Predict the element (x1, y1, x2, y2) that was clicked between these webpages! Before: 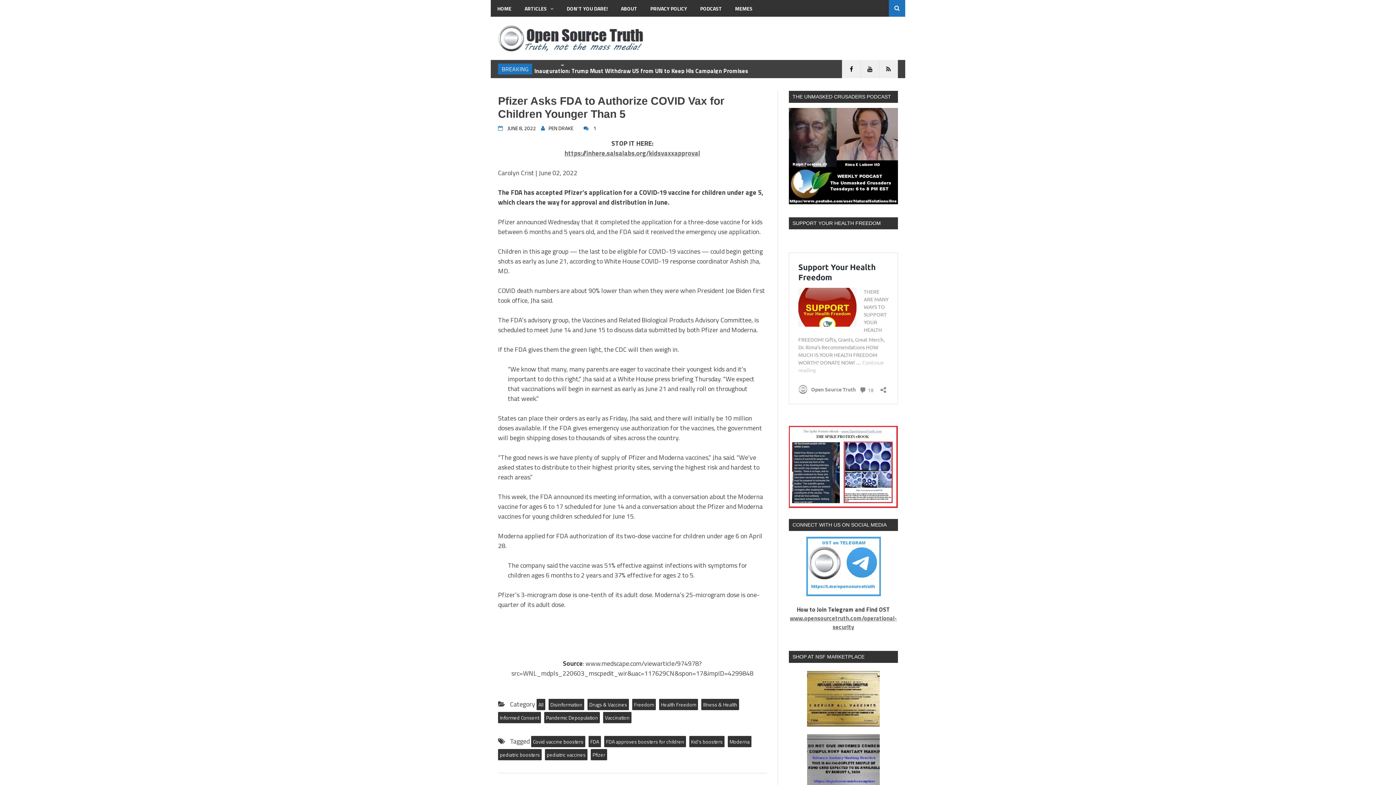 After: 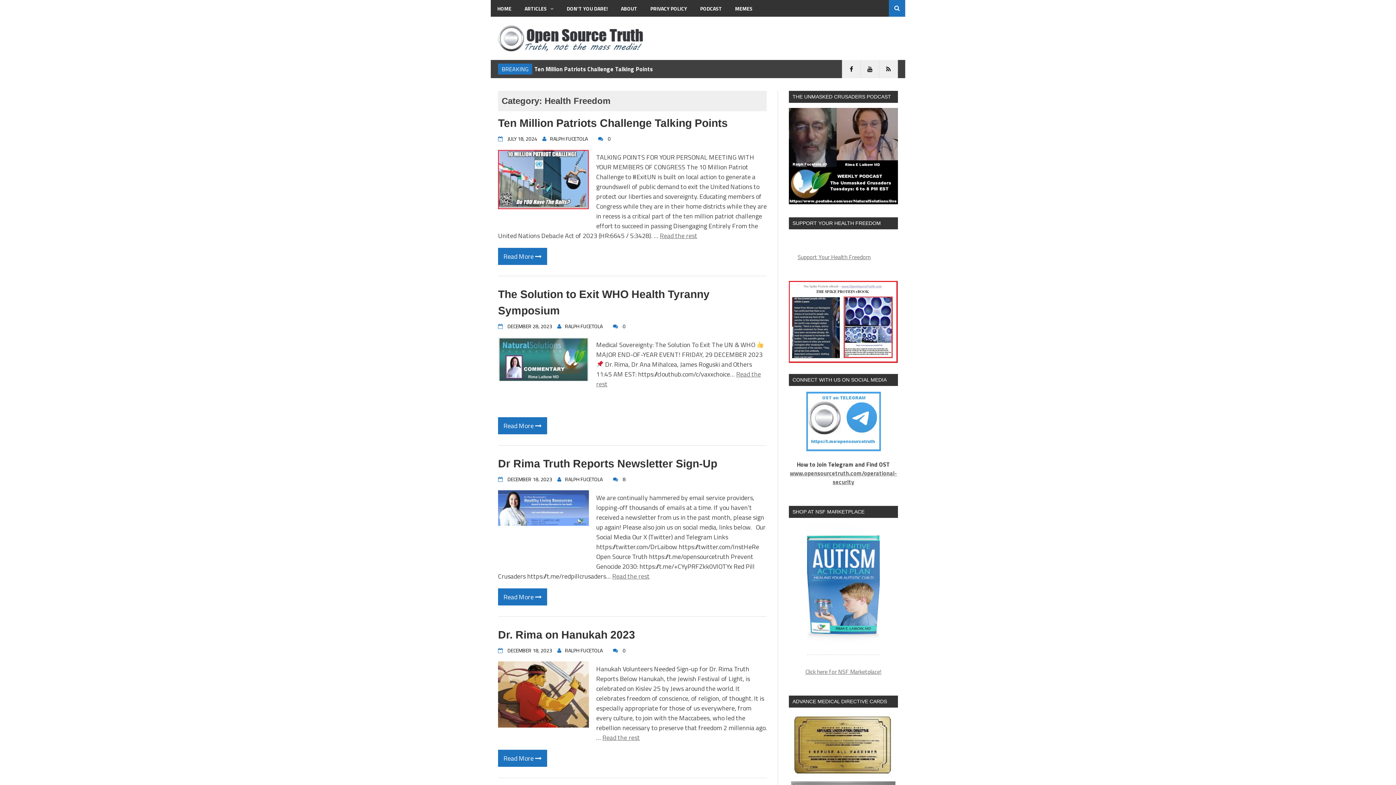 Action: label: Health Freedom bbox: (659, 699, 698, 710)